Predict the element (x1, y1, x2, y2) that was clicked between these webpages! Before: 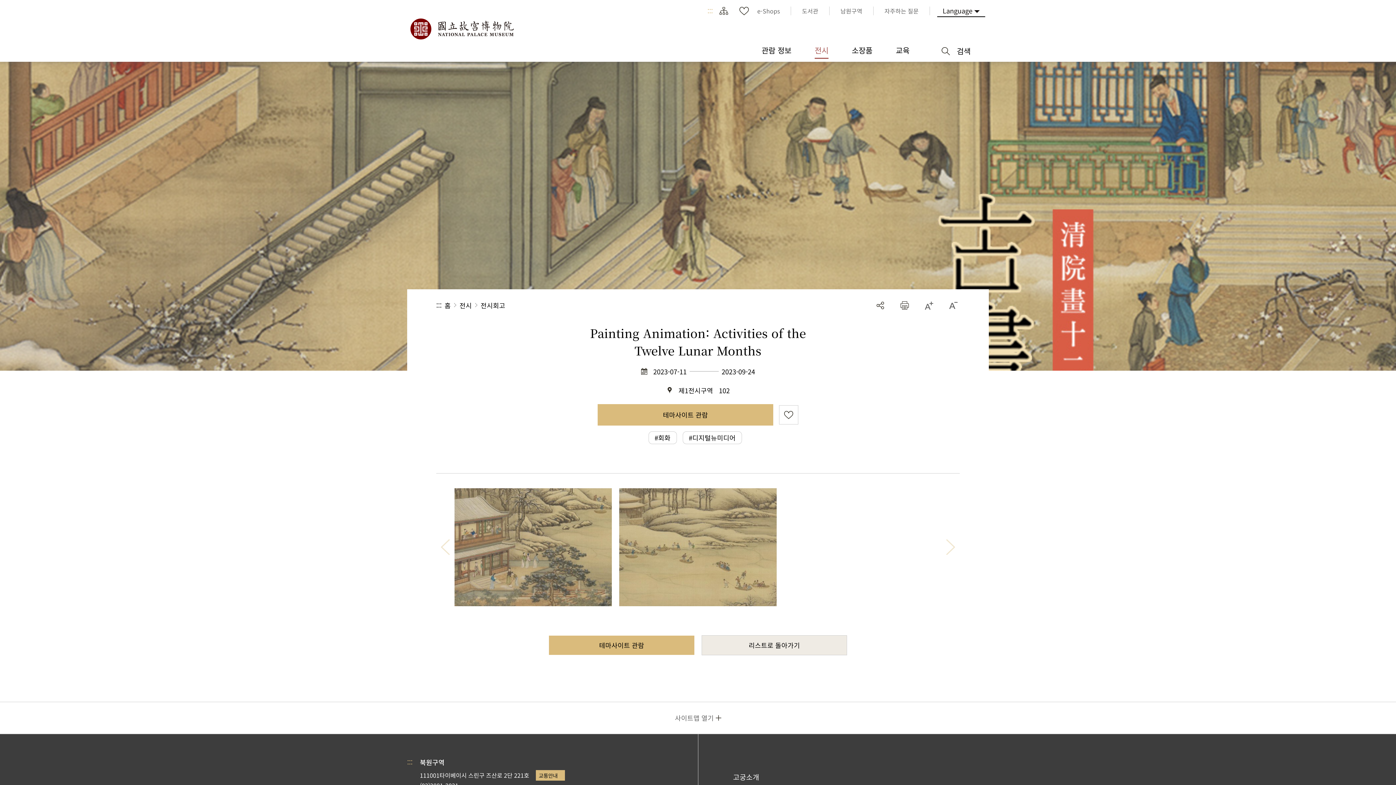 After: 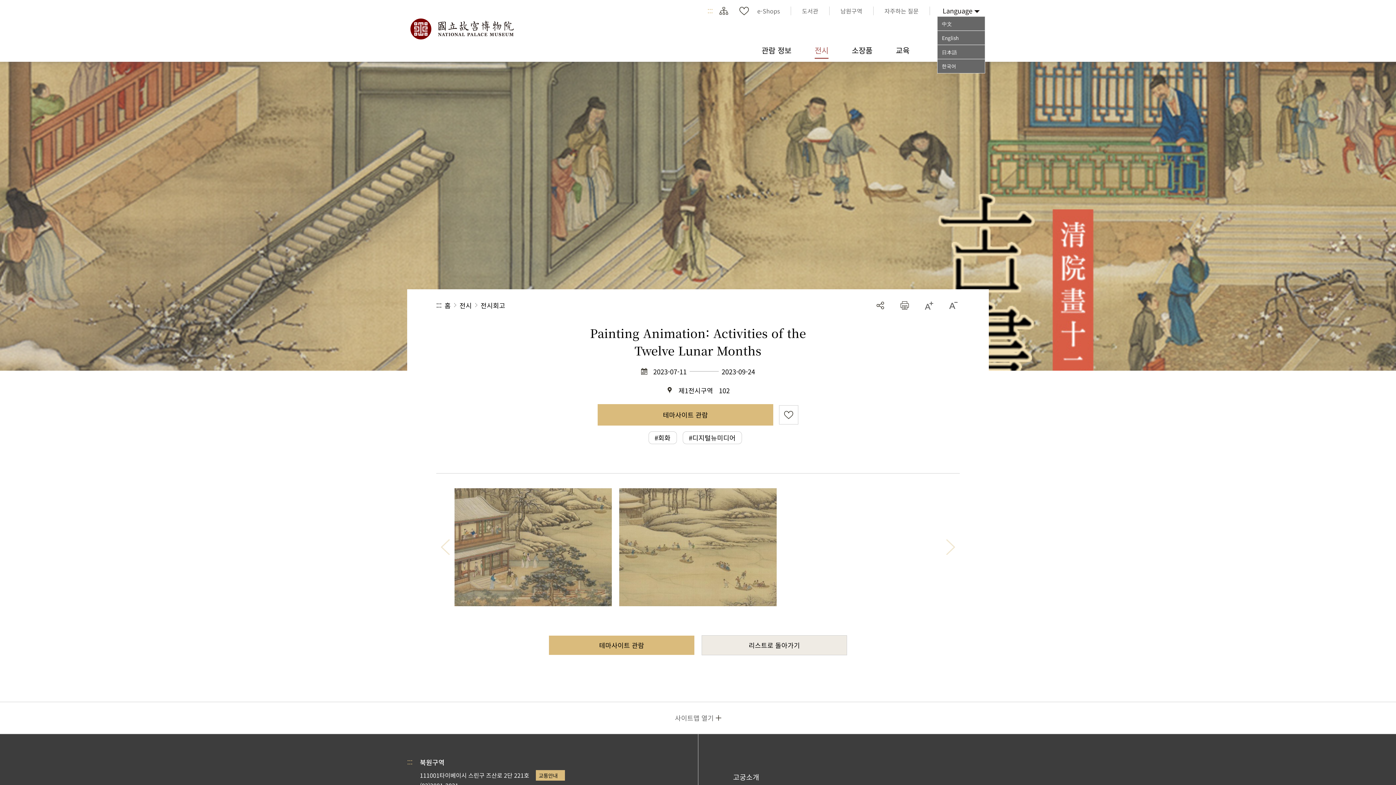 Action: label: Language bbox: (937, 4, 985, 16)